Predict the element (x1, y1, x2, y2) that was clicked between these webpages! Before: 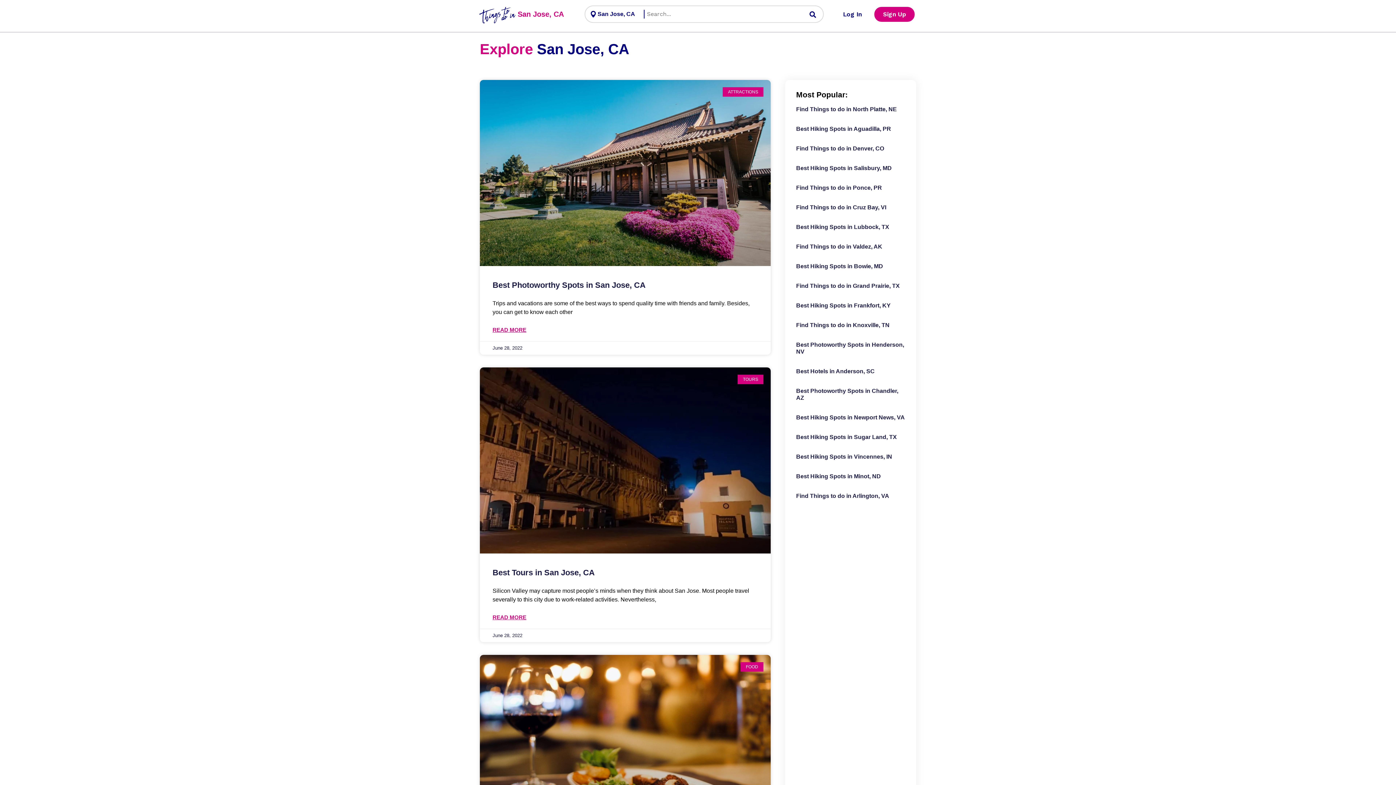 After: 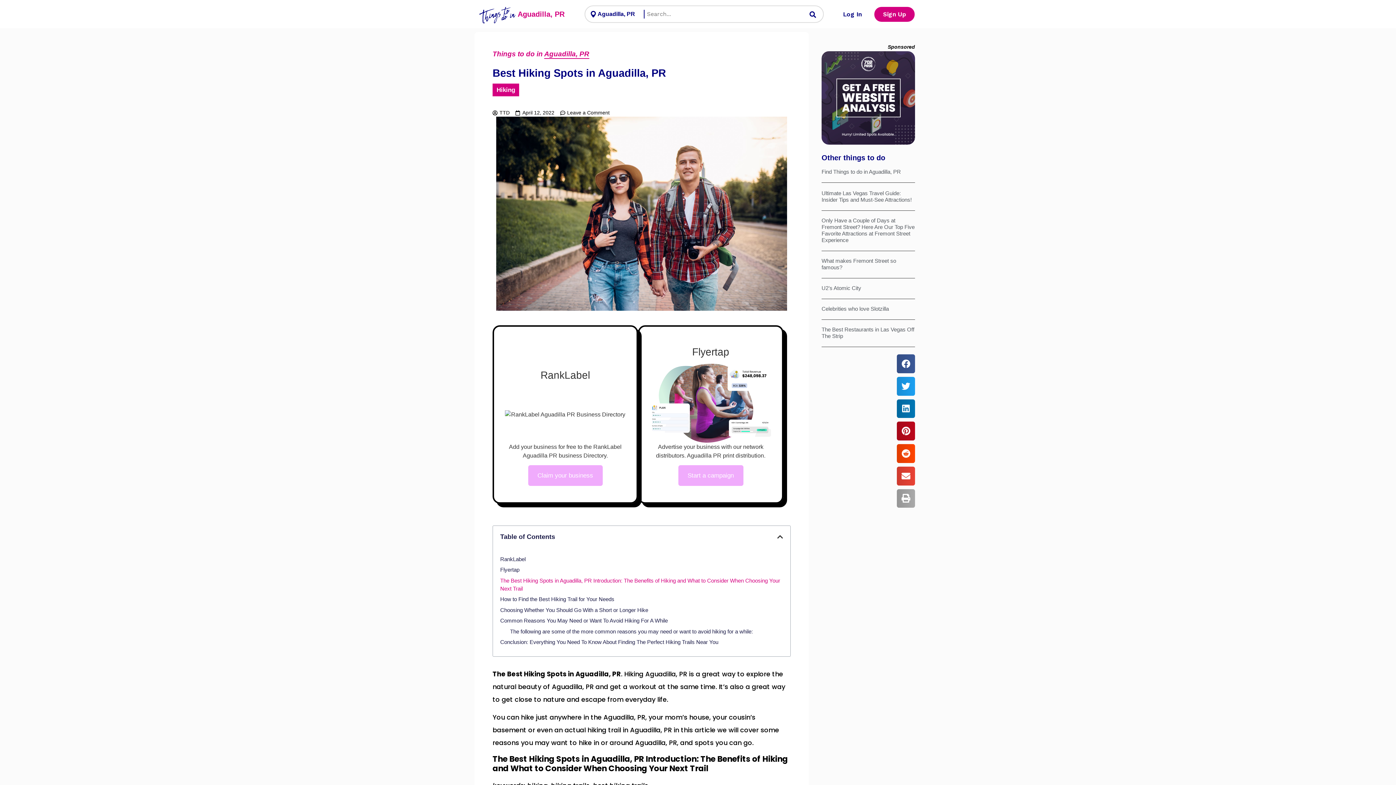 Action: bbox: (796, 125, 891, 132) label: Best Hiking Spots in Aguadilla, PR